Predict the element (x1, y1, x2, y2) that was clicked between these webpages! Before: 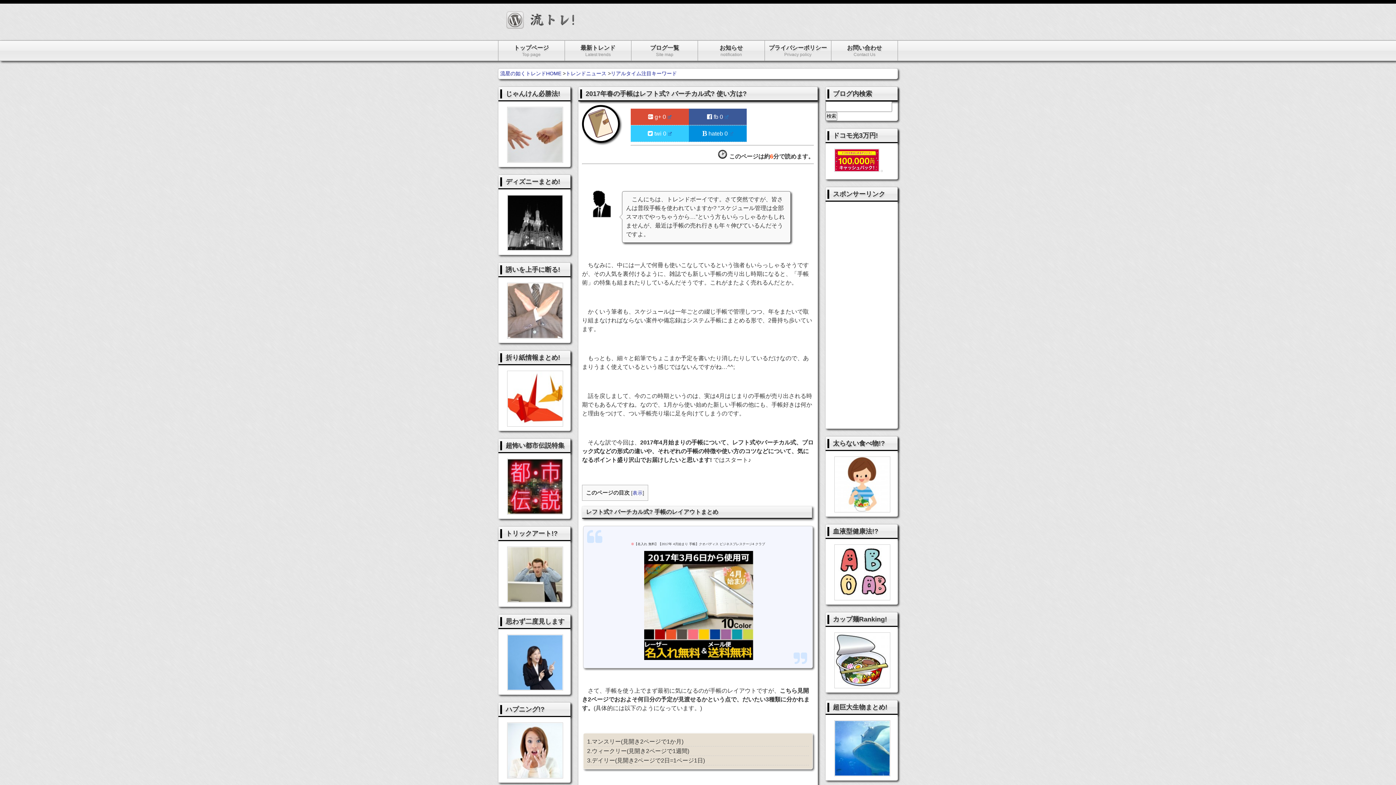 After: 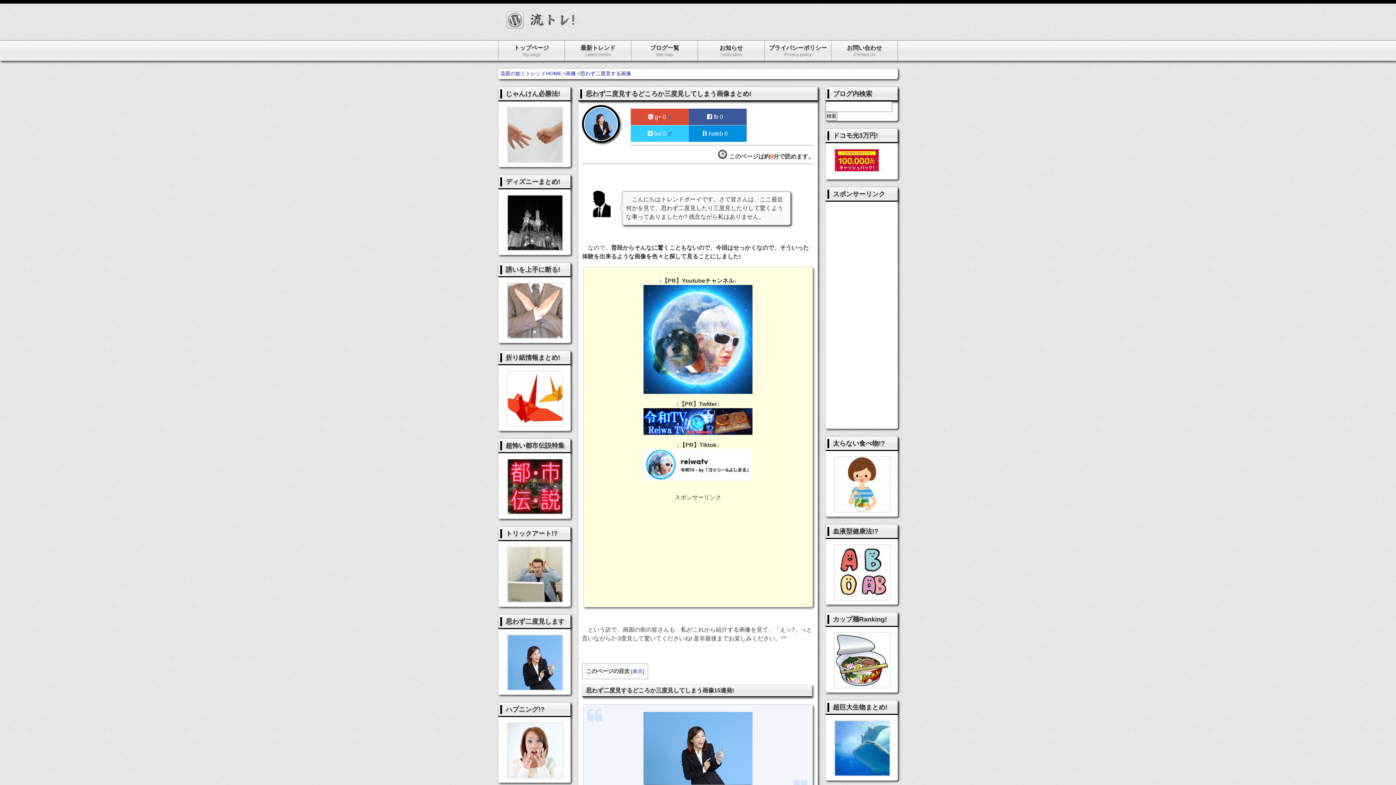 Action: bbox: (507, 684, 563, 690)